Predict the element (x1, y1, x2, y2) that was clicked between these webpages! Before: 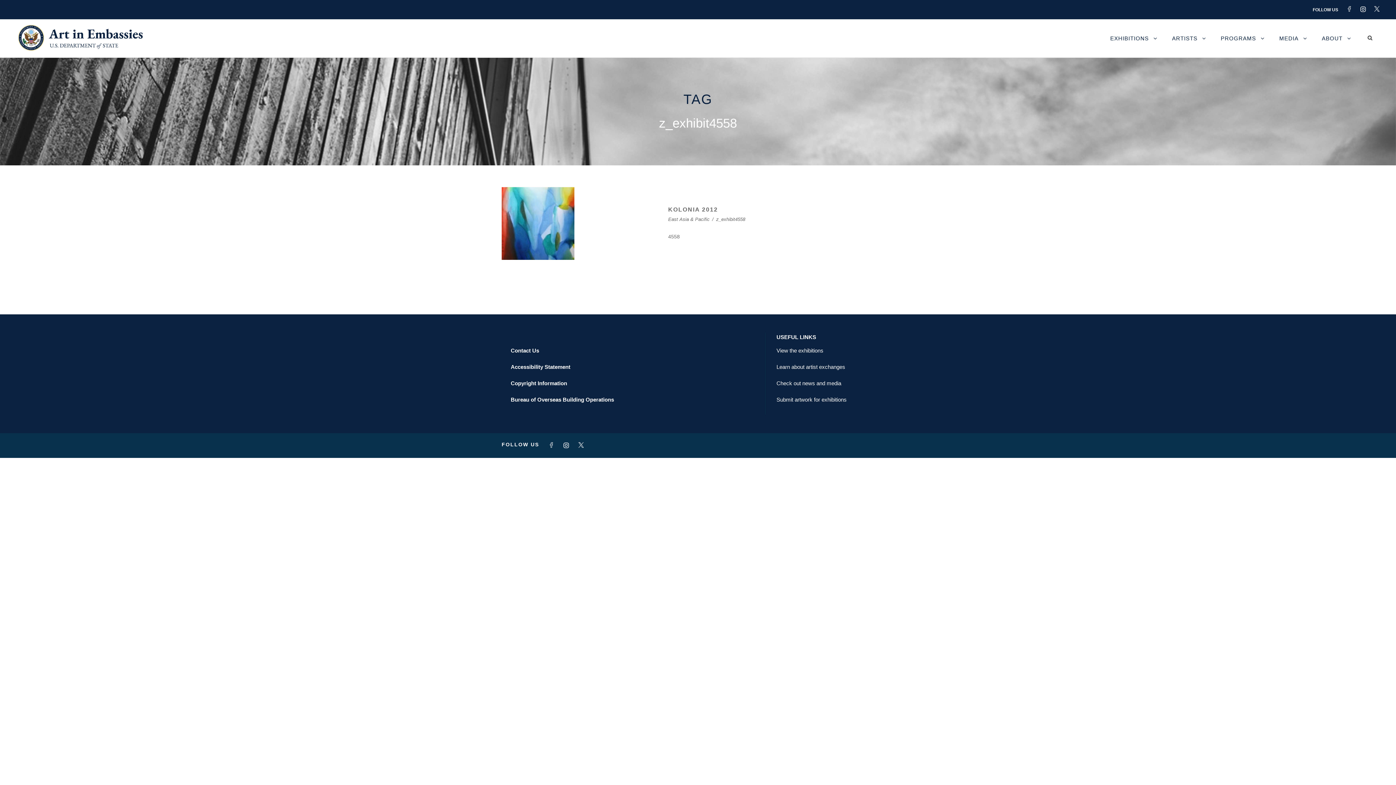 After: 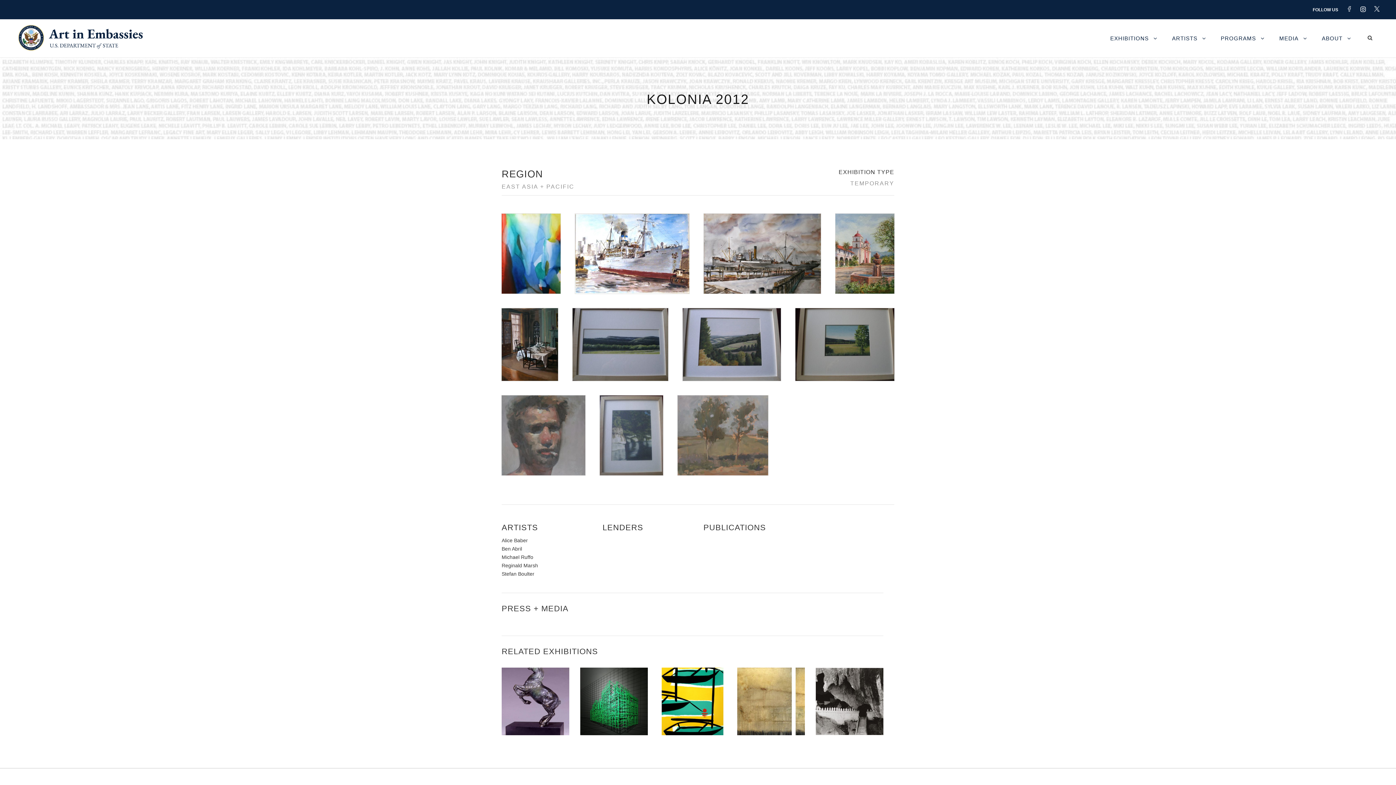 Action: bbox: (668, 206, 718, 212) label: KOLONIA 2012